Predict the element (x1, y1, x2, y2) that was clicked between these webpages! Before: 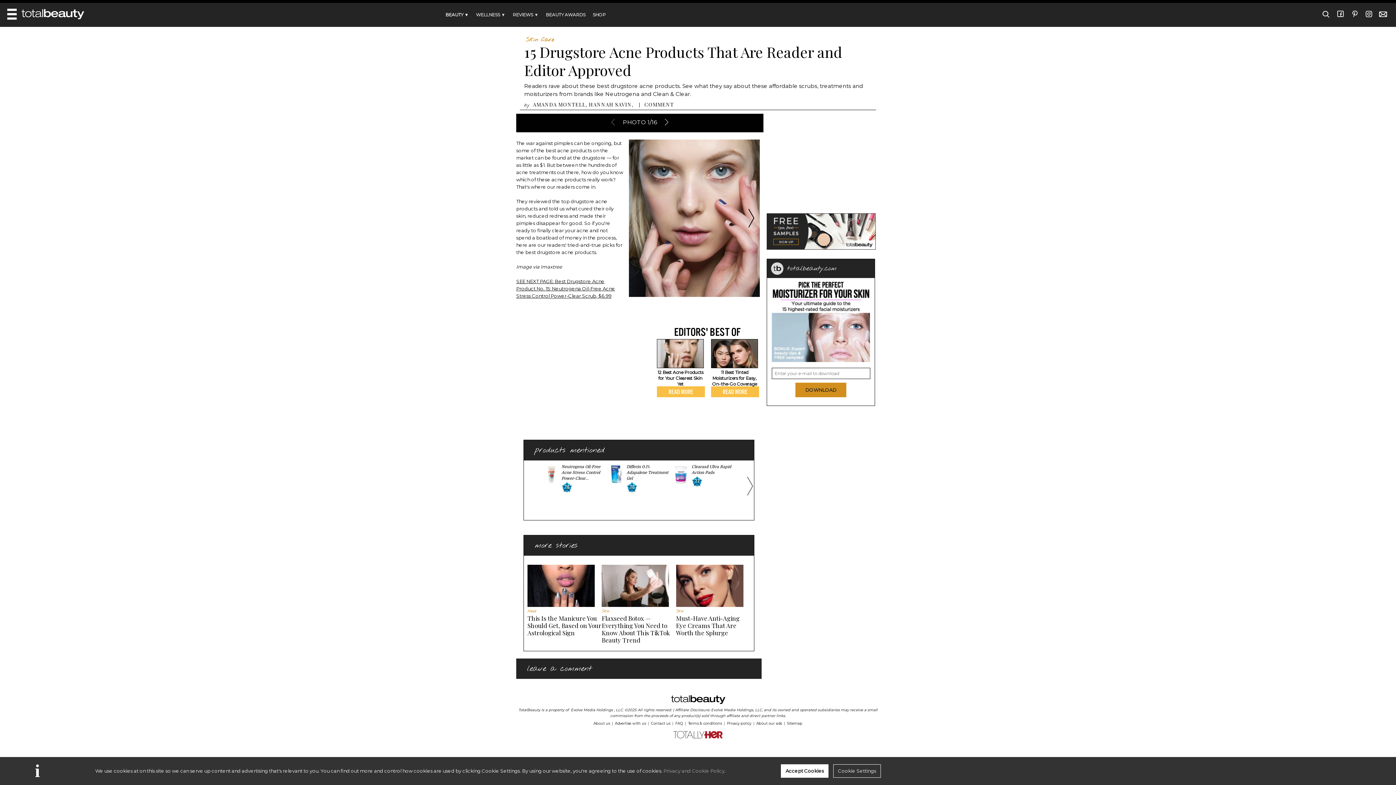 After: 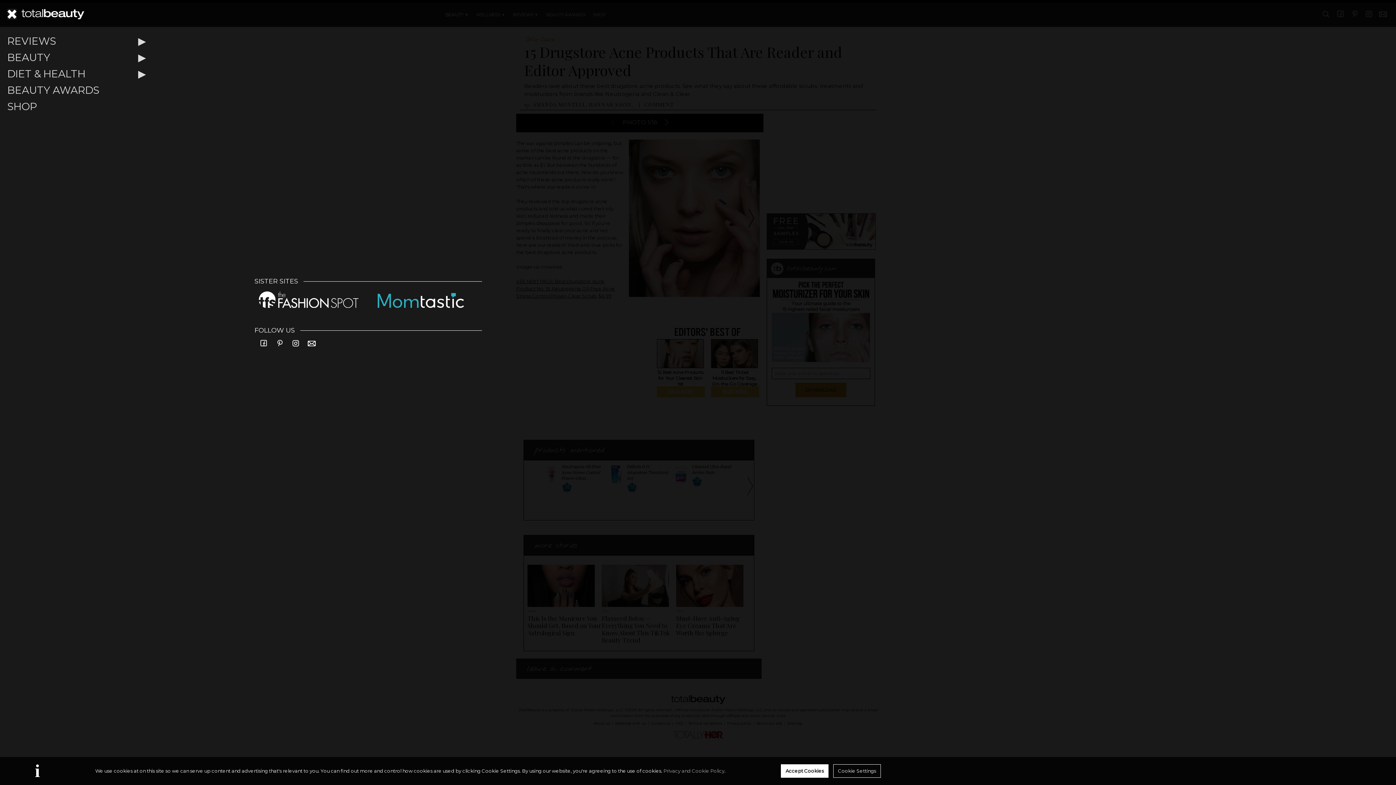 Action: bbox: (7, 15, 16, 20)